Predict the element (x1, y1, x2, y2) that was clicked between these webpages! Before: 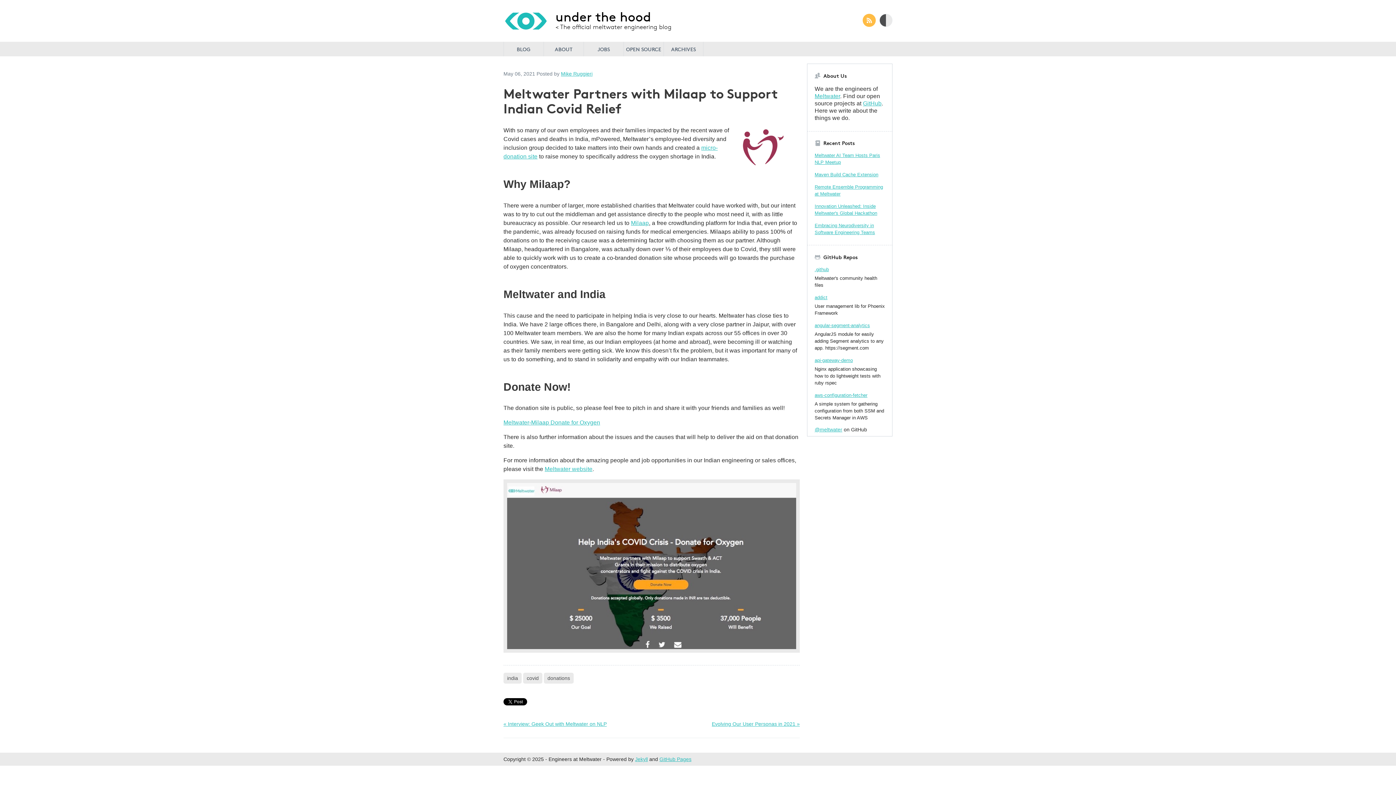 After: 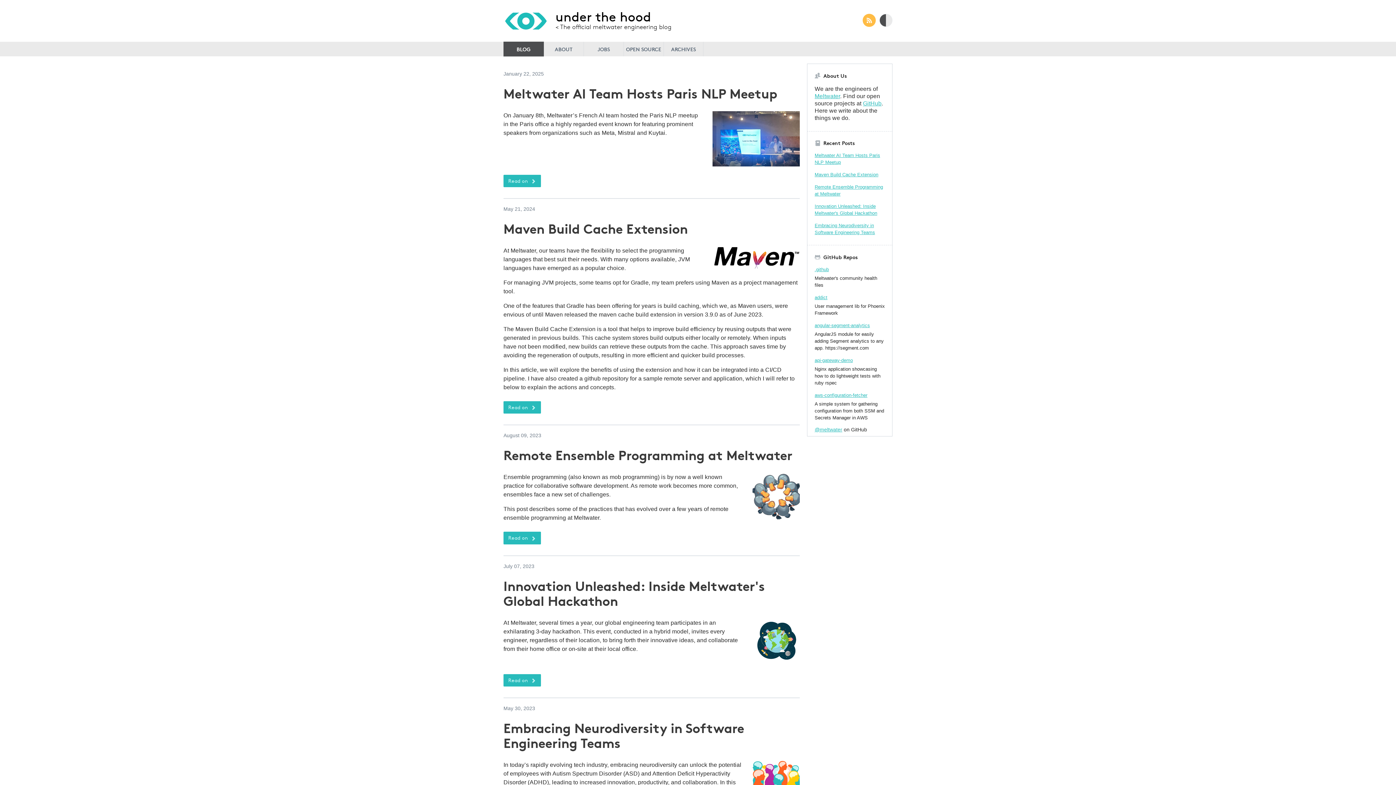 Action: bbox: (504, 41, 543, 56) label: BLOG